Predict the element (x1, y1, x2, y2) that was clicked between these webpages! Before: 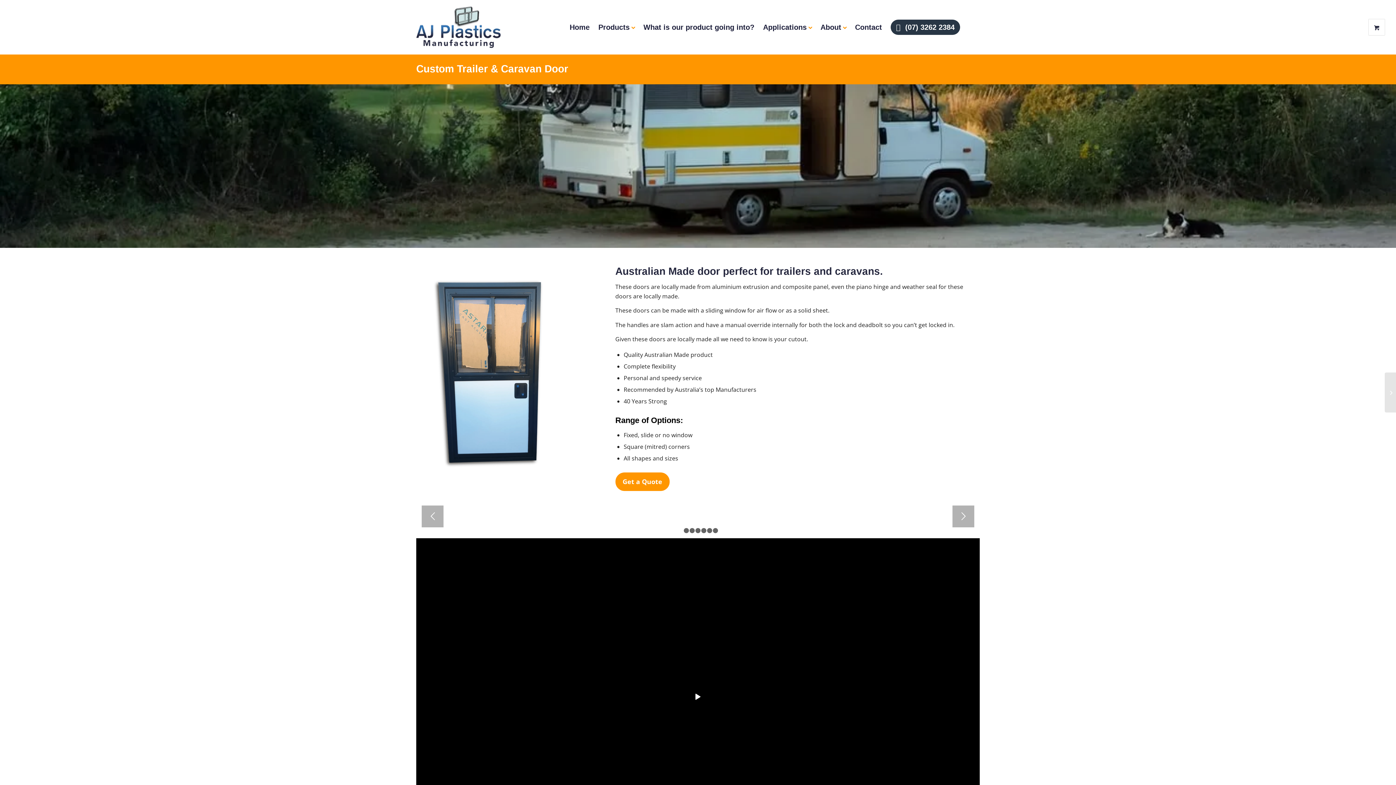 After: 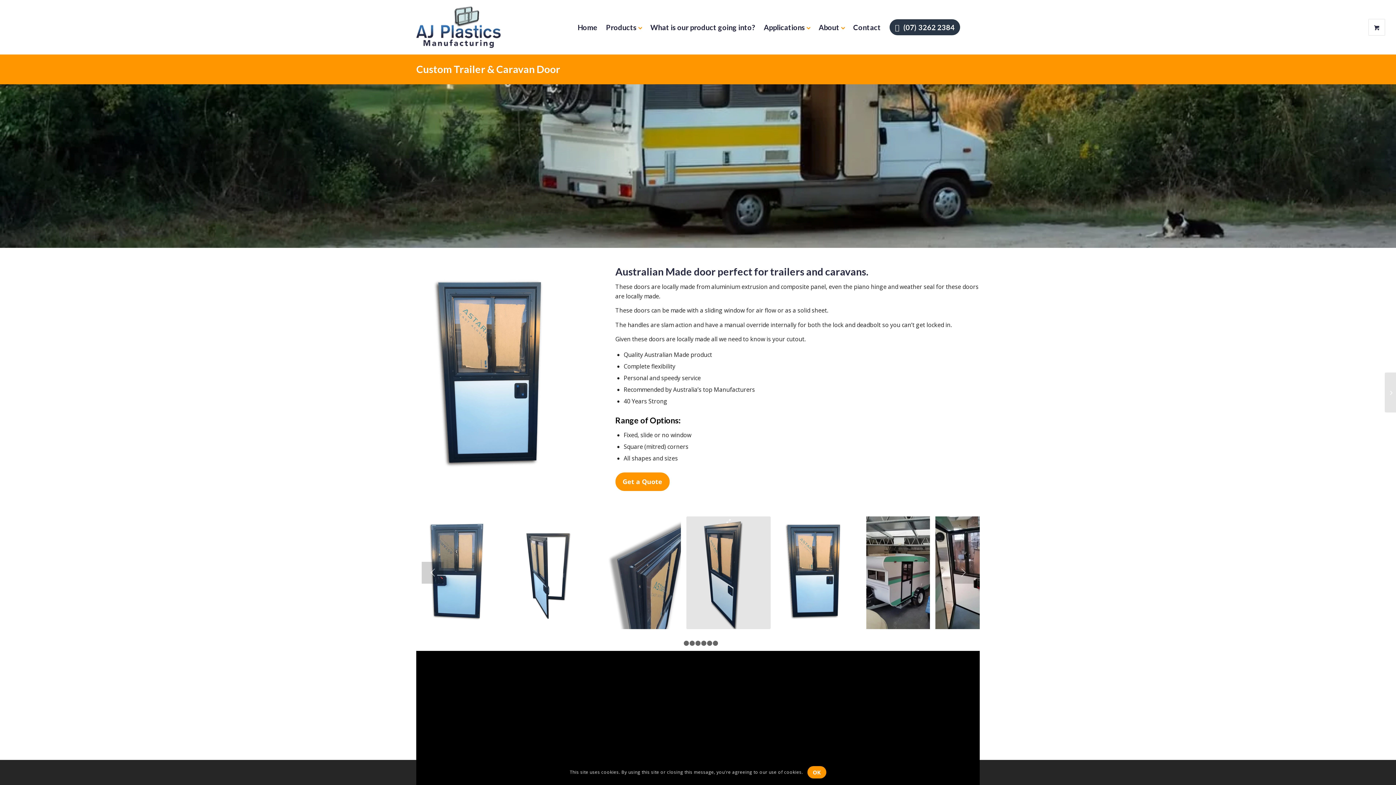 Action: label: 2 bbox: (684, 528, 689, 533)